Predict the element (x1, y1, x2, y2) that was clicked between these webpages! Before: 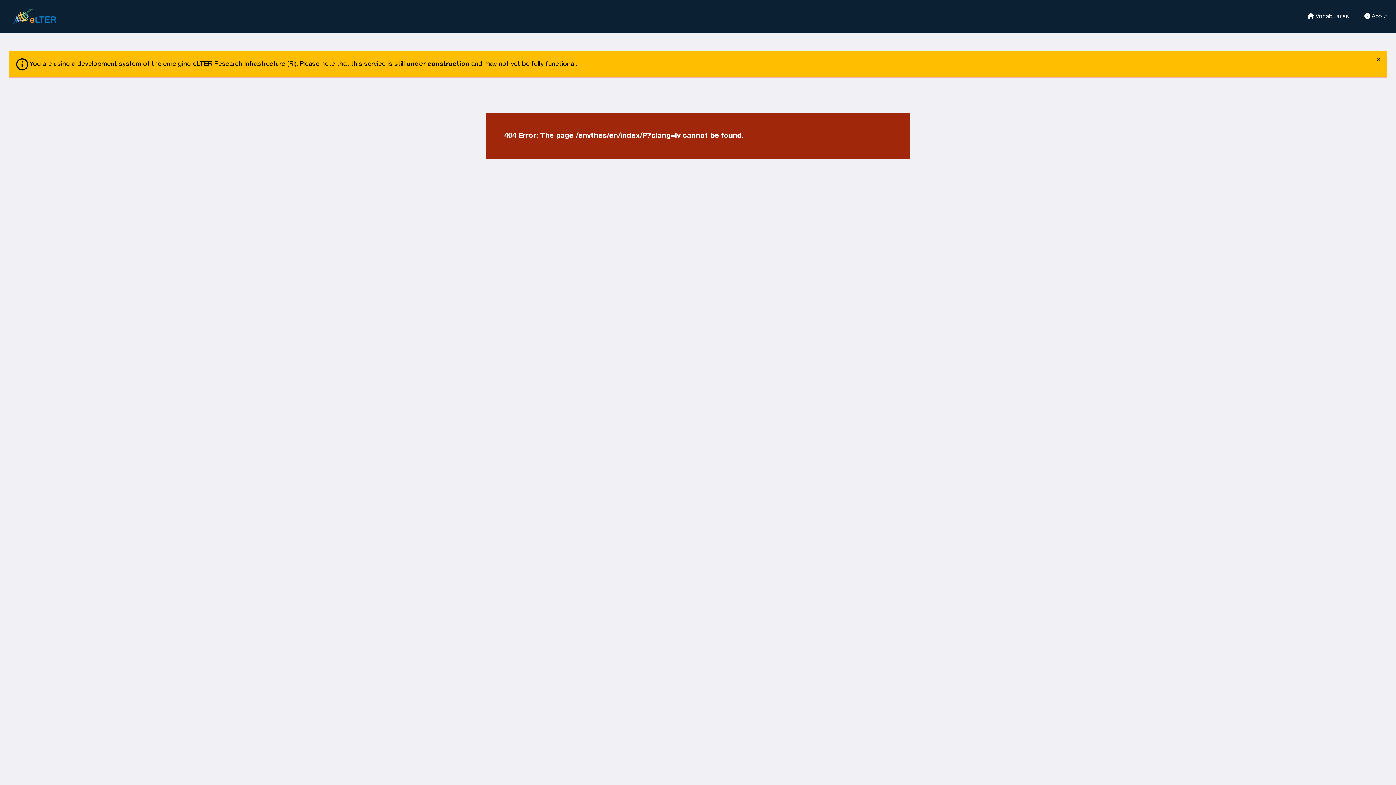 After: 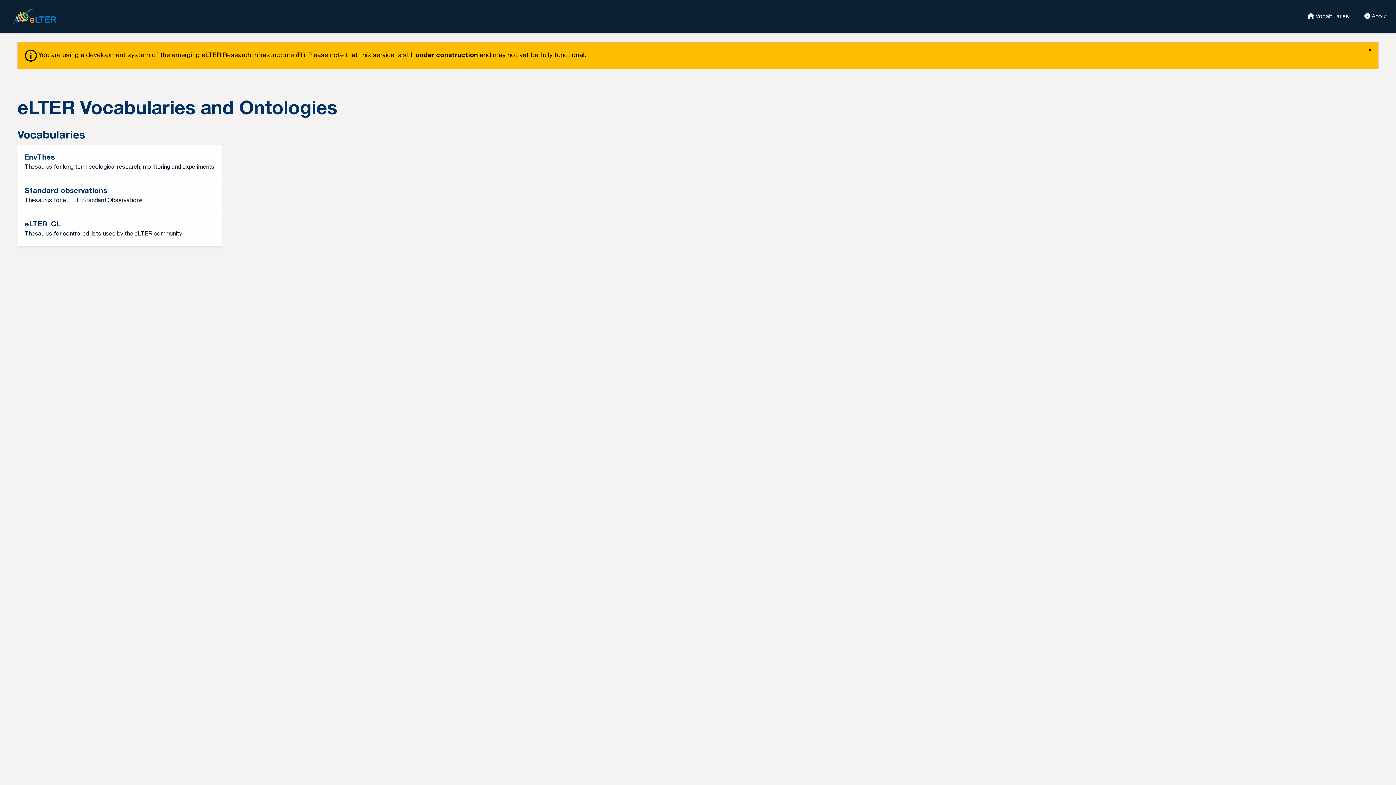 Action: label: eLter bbox: (8, 5, 69, 27)